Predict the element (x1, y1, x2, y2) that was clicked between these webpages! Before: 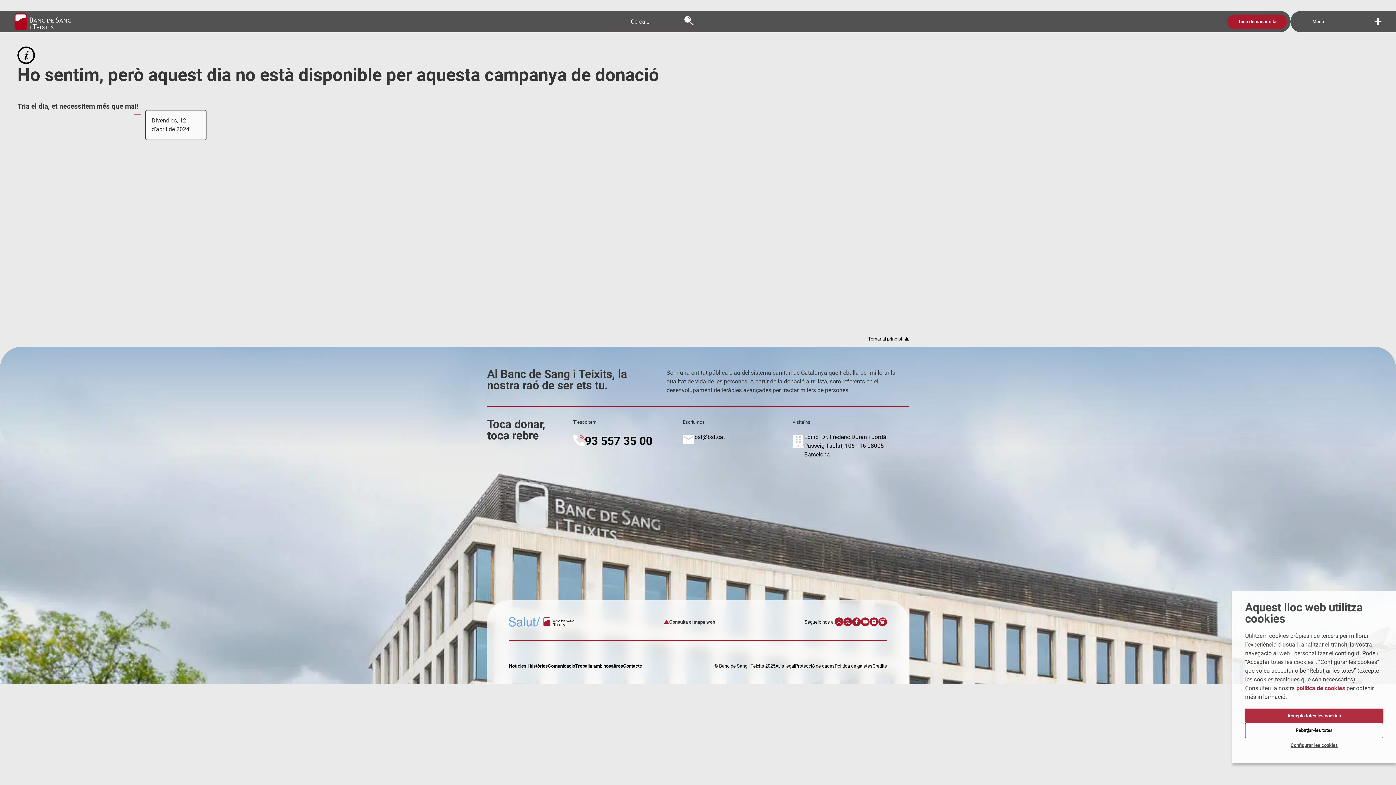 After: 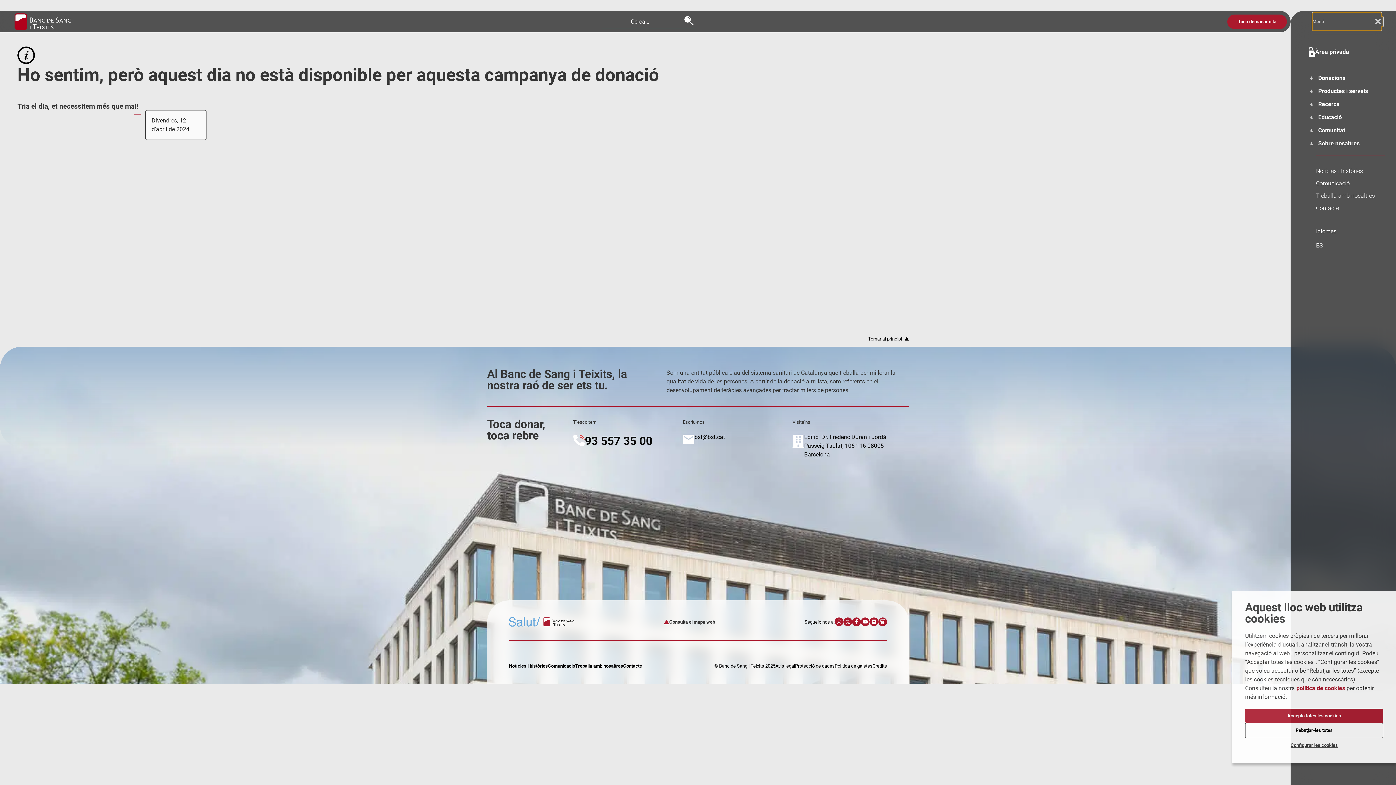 Action: bbox: (1312, 12, 1381, 30) label: Menú